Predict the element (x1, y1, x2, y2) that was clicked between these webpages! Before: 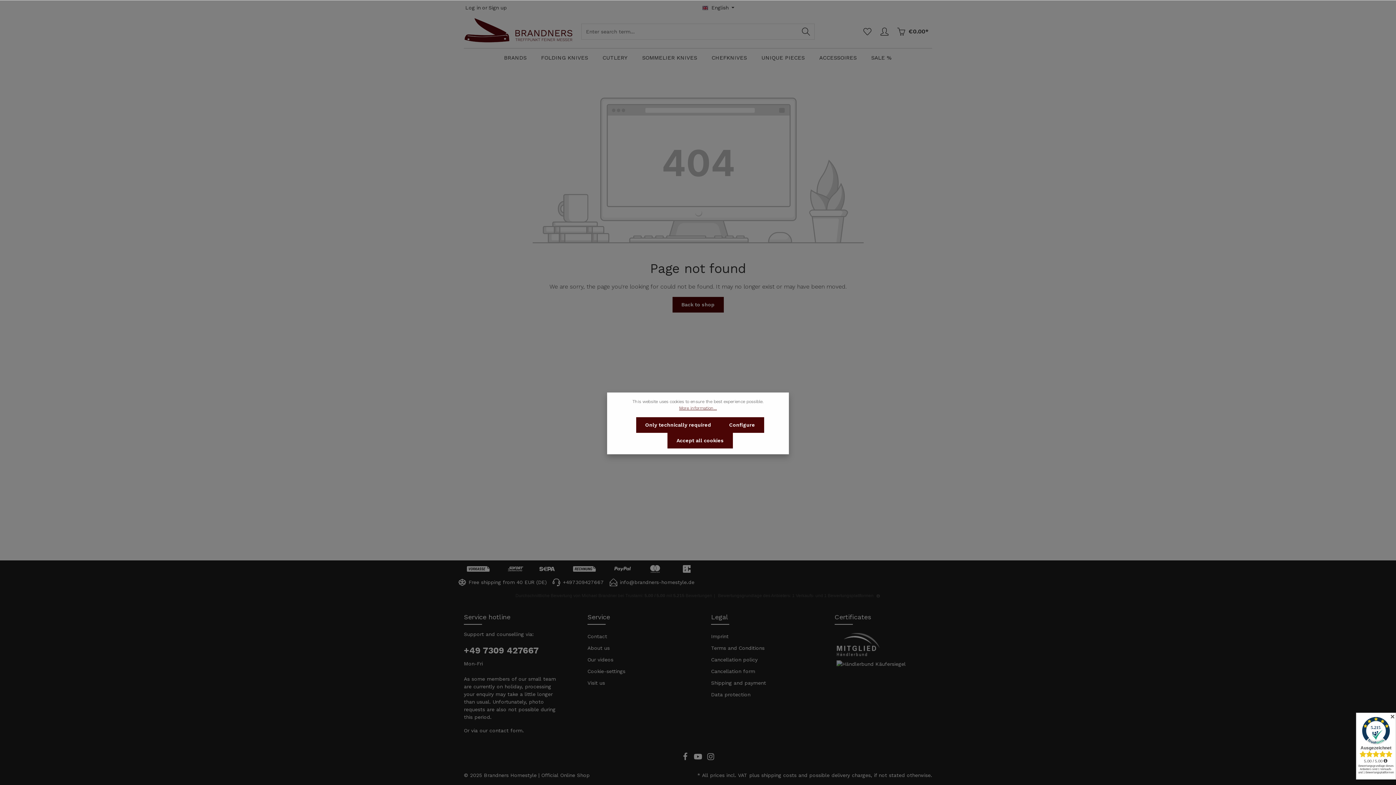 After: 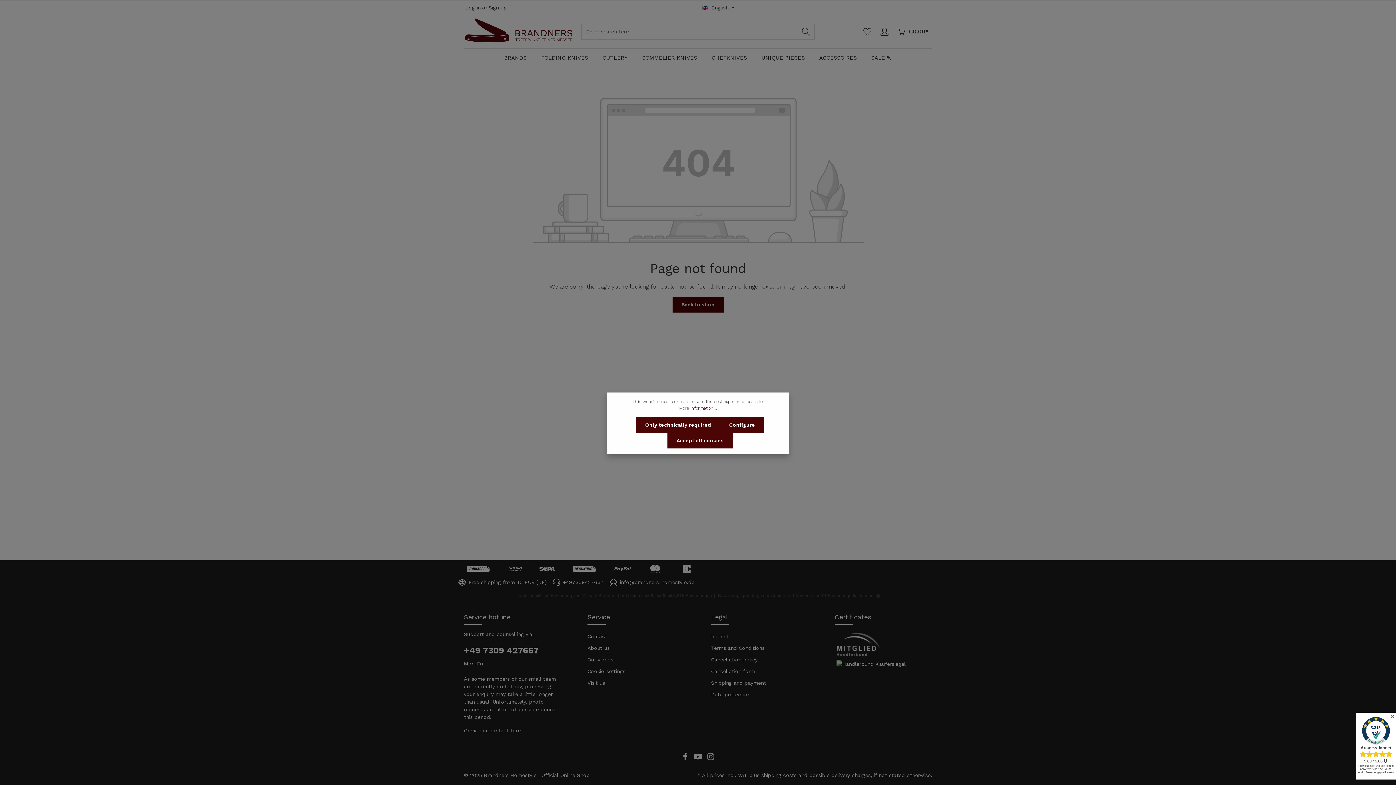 Action: bbox: (706, 756, 714, 762) label: Instagram